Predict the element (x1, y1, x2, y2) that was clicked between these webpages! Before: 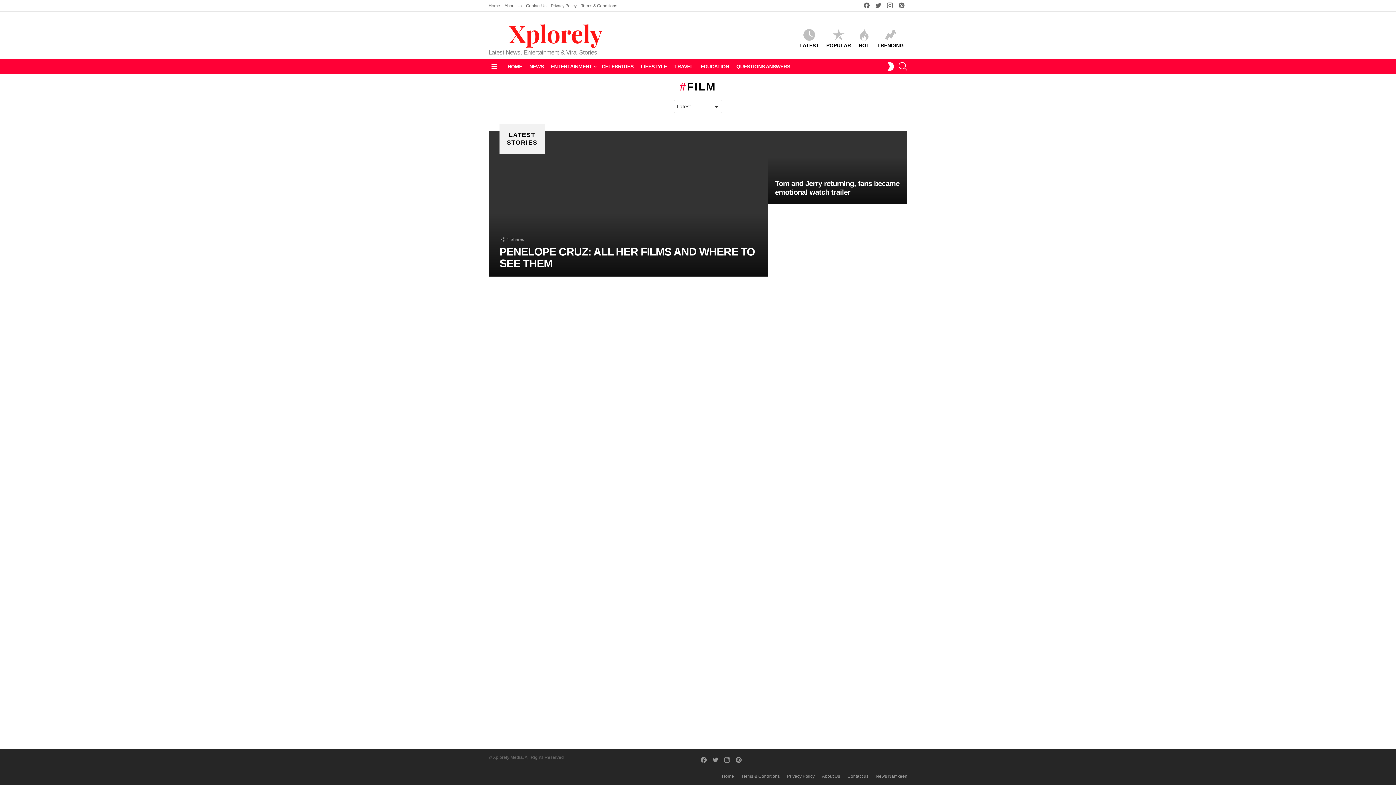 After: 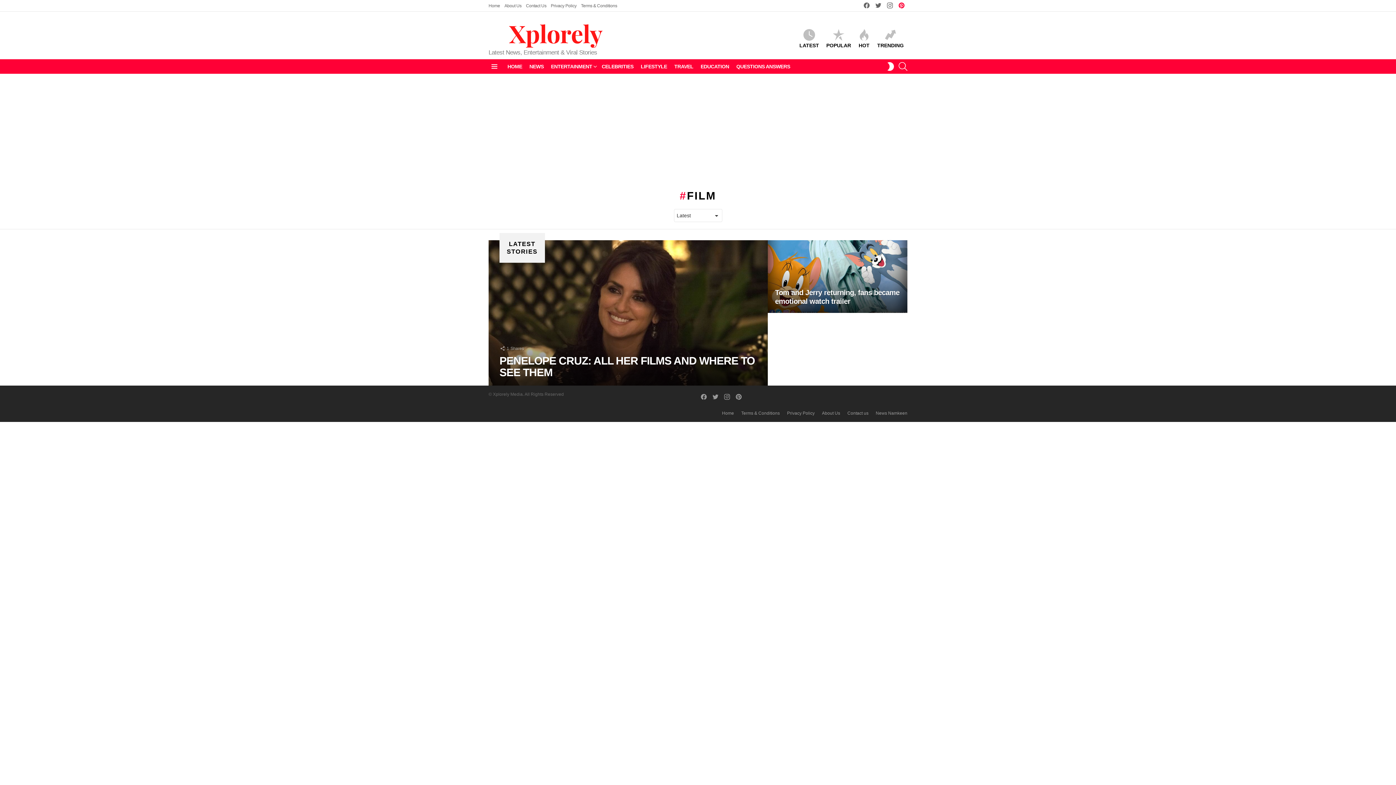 Action: bbox: (896, 1, 907, 10) label: pinterest